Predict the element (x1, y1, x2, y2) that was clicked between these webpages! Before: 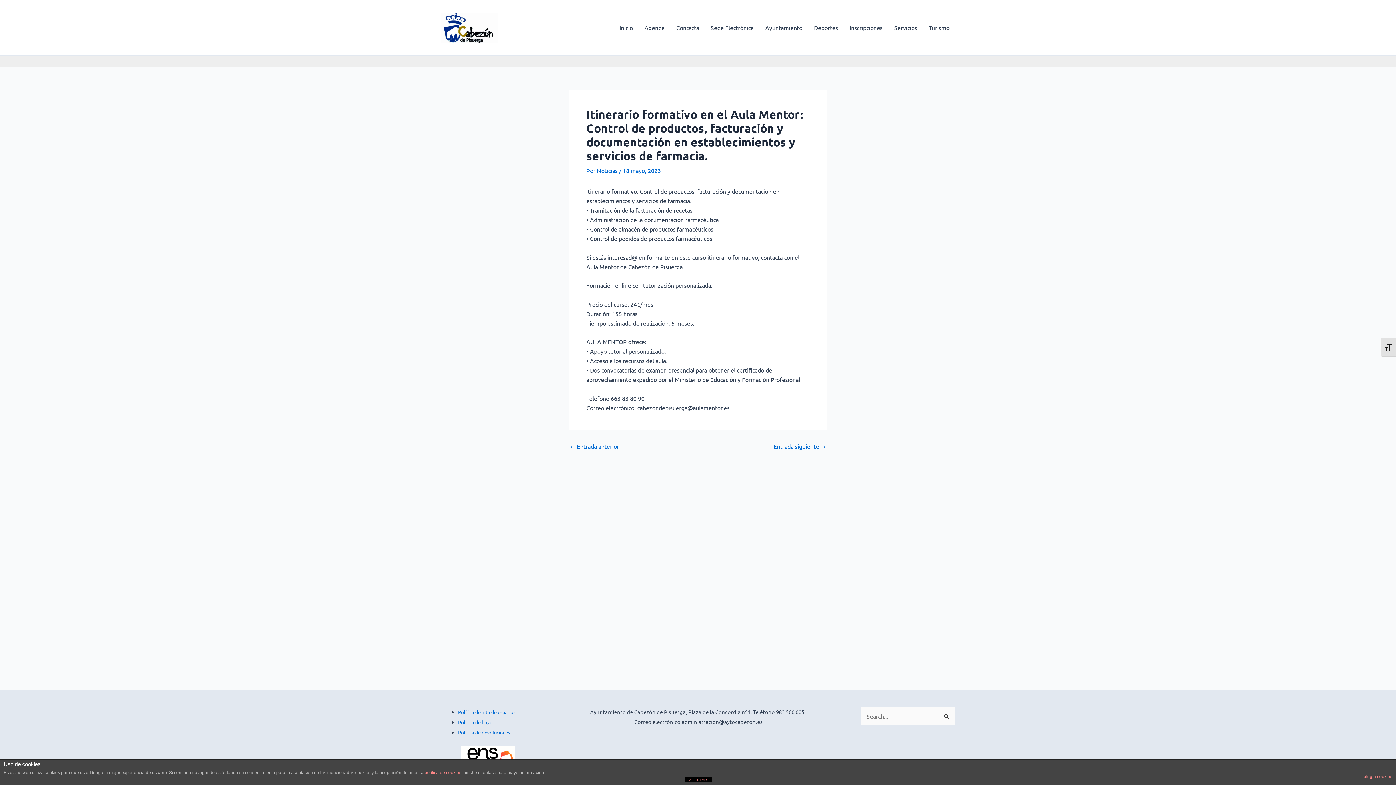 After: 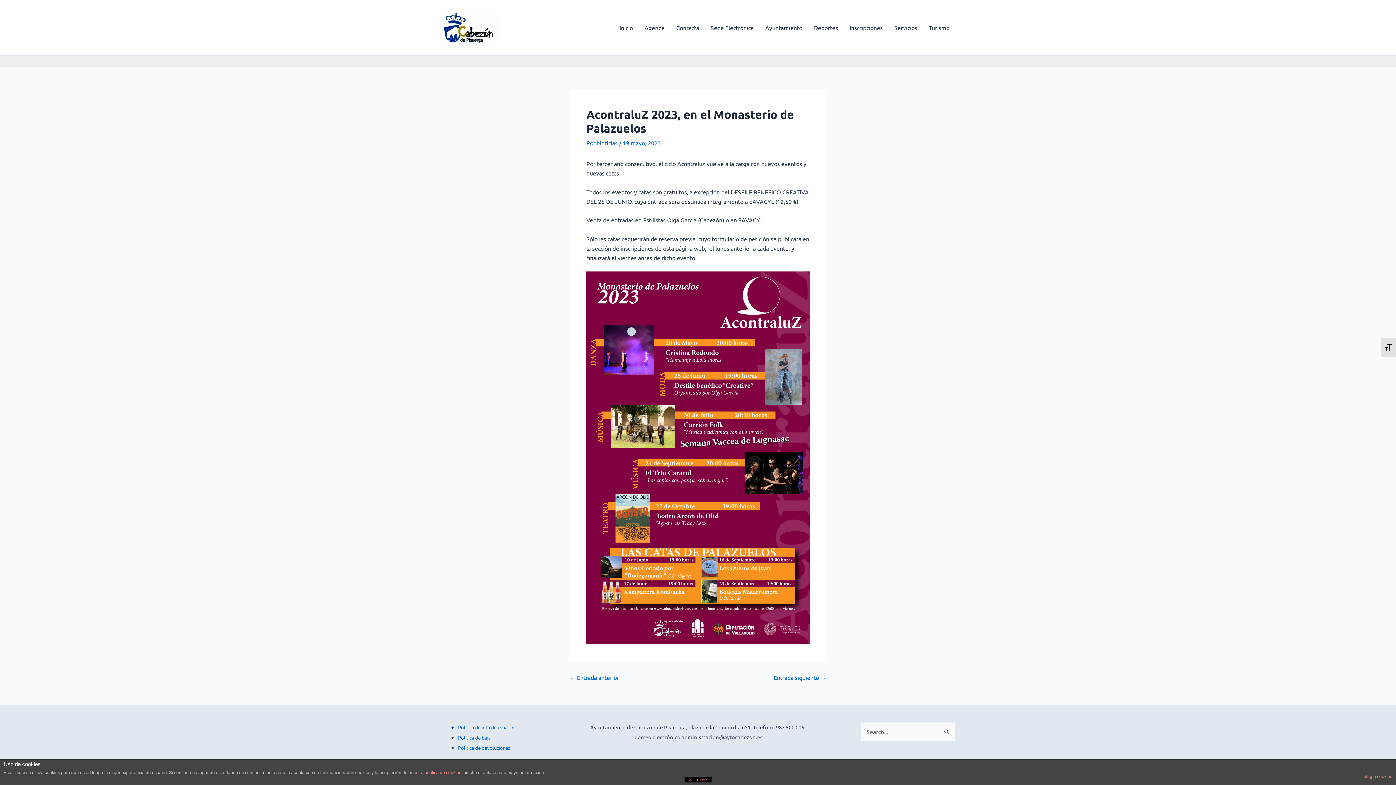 Action: label: Entrada siguiente → bbox: (773, 443, 826, 449)